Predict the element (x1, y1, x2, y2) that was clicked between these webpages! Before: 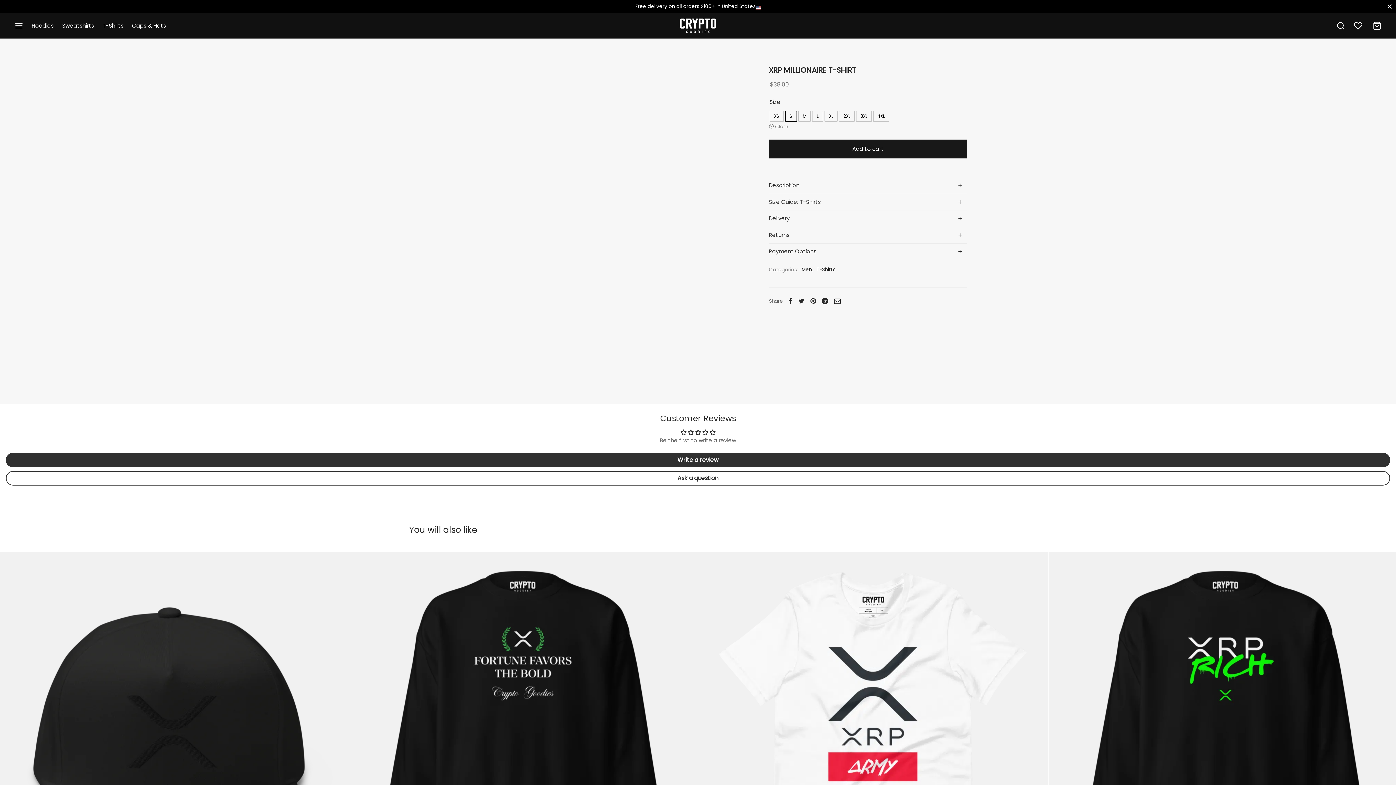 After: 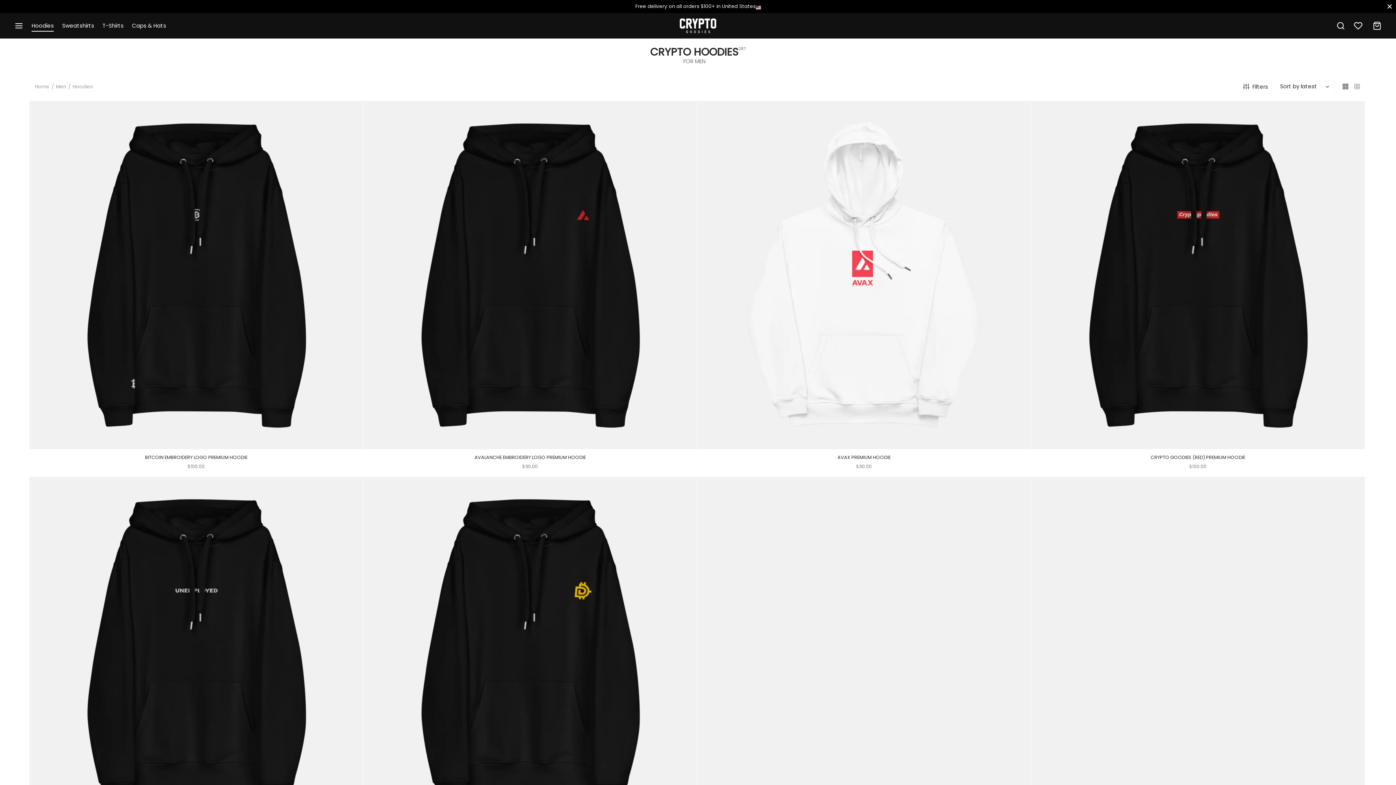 Action: label: Hoodies bbox: (31, 20, 53, 31)